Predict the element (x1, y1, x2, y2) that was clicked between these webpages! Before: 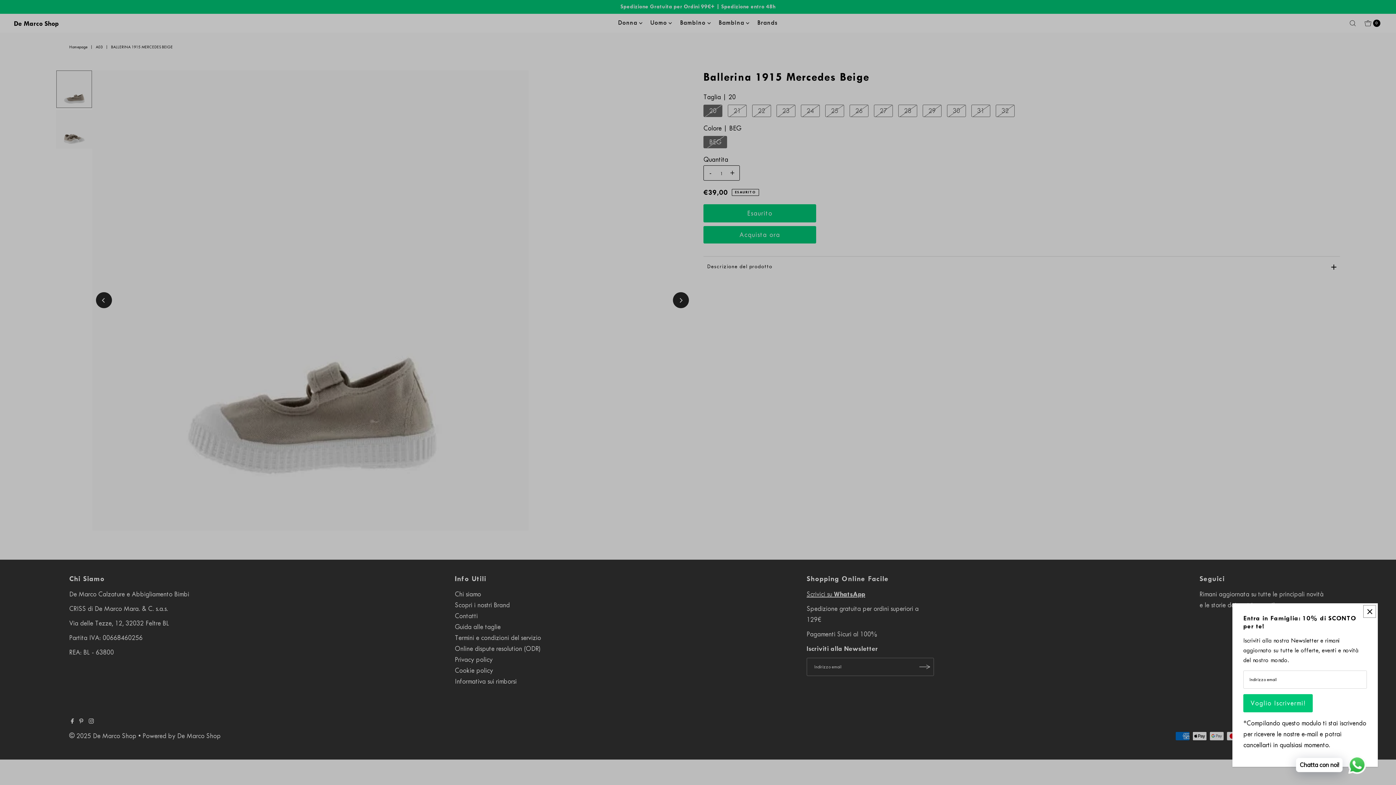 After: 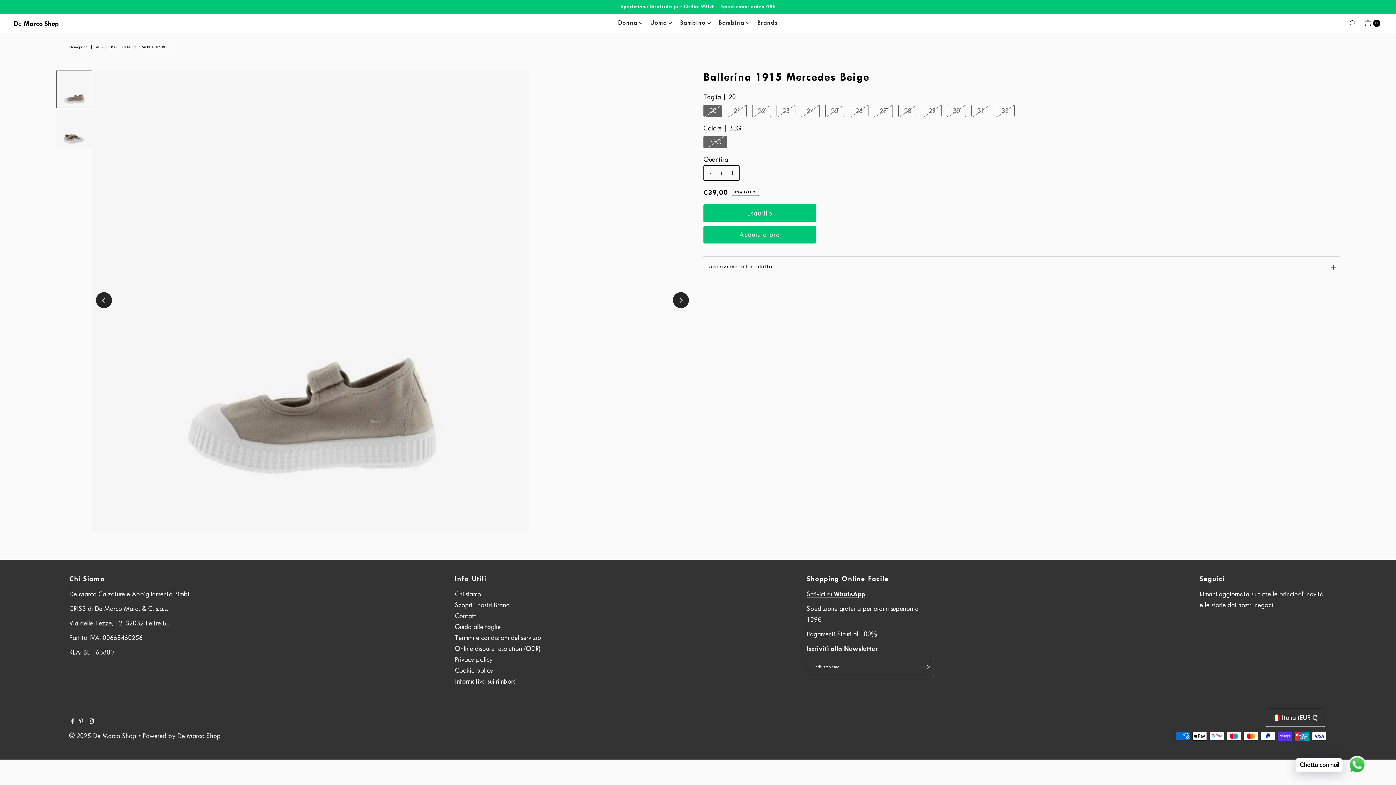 Action: label: Close popup bbox: (1363, 605, 1376, 618)